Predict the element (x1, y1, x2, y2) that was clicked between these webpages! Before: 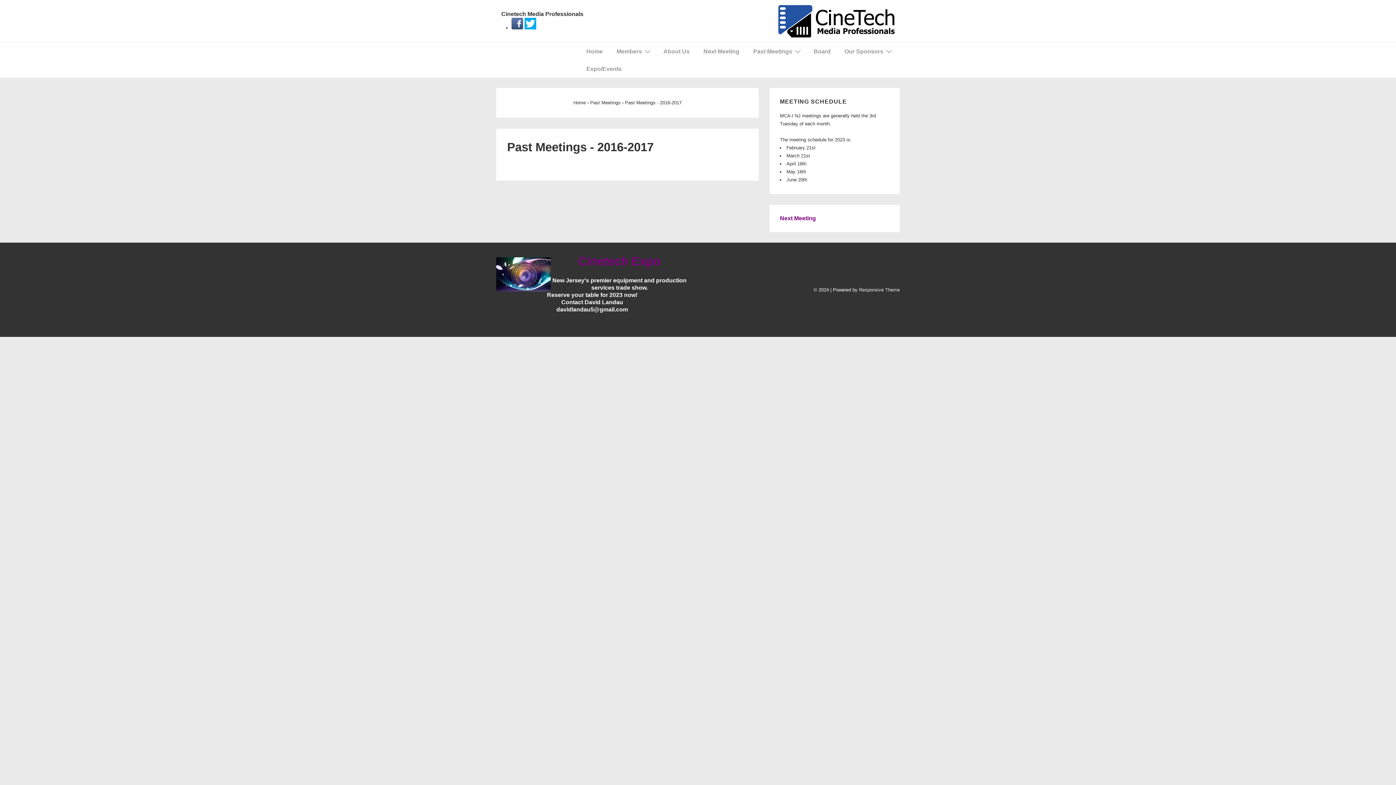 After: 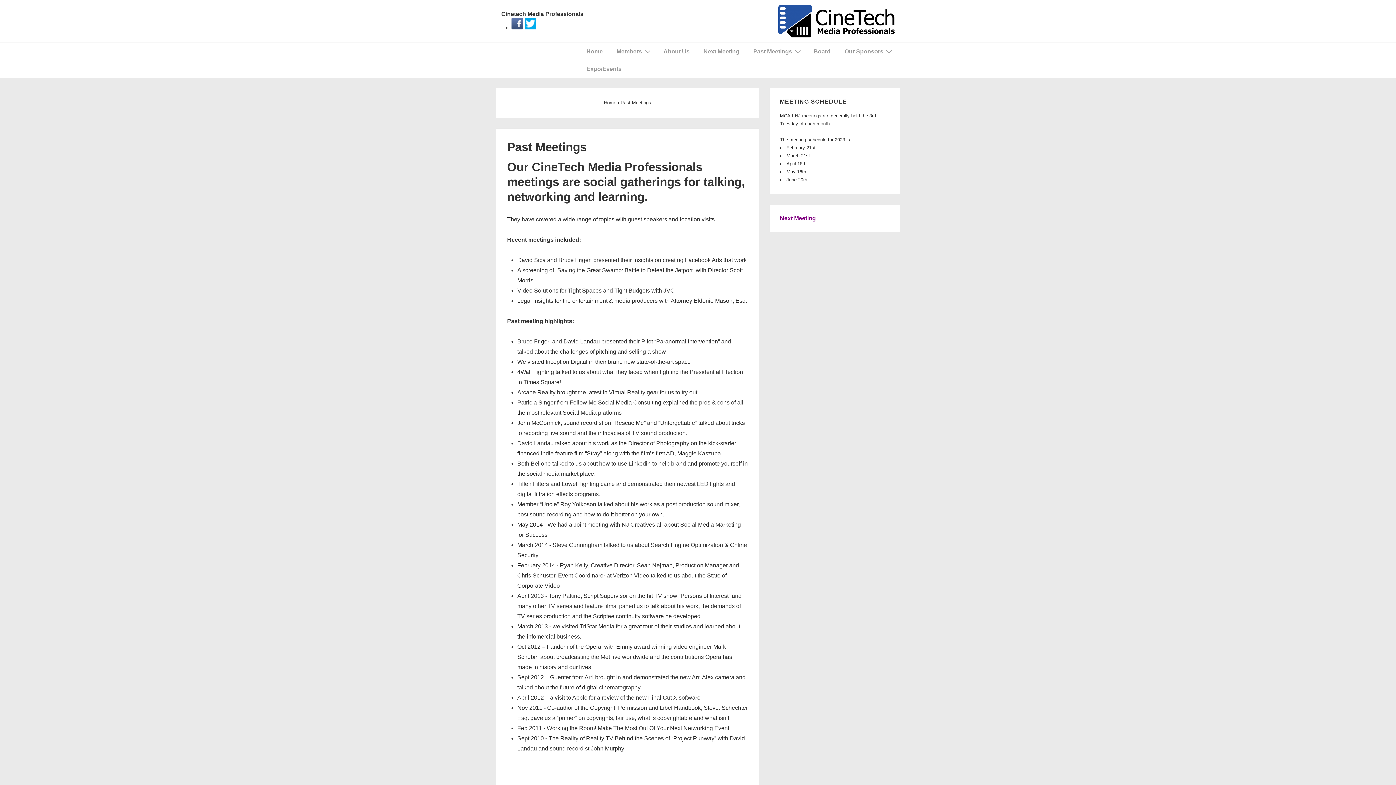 Action: bbox: (746, 42, 806, 60) label: Past Meetings